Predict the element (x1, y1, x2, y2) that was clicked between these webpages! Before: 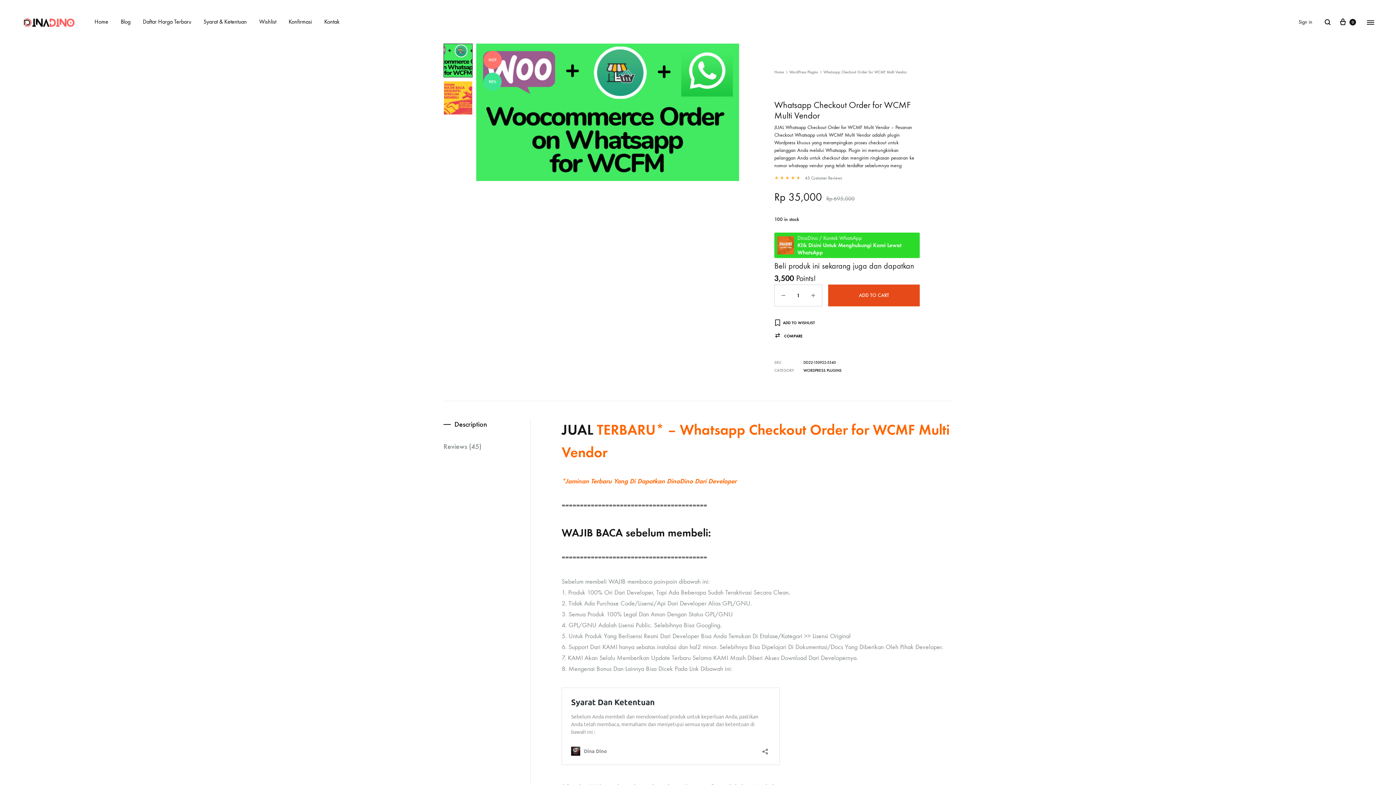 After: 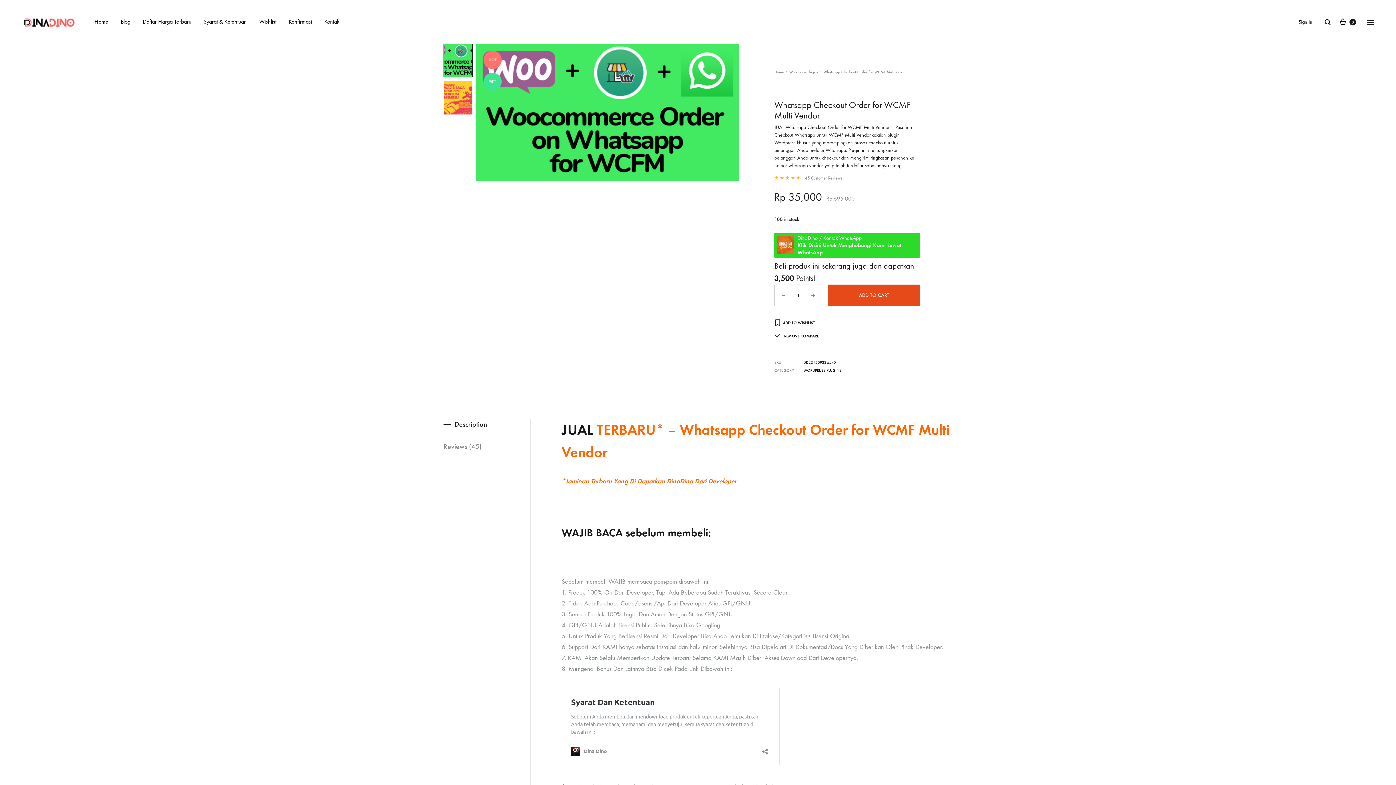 Action: bbox: (774, 332, 802, 339) label: Compare “Whatsapp Checkout Order for WCMF Multi Vendor”